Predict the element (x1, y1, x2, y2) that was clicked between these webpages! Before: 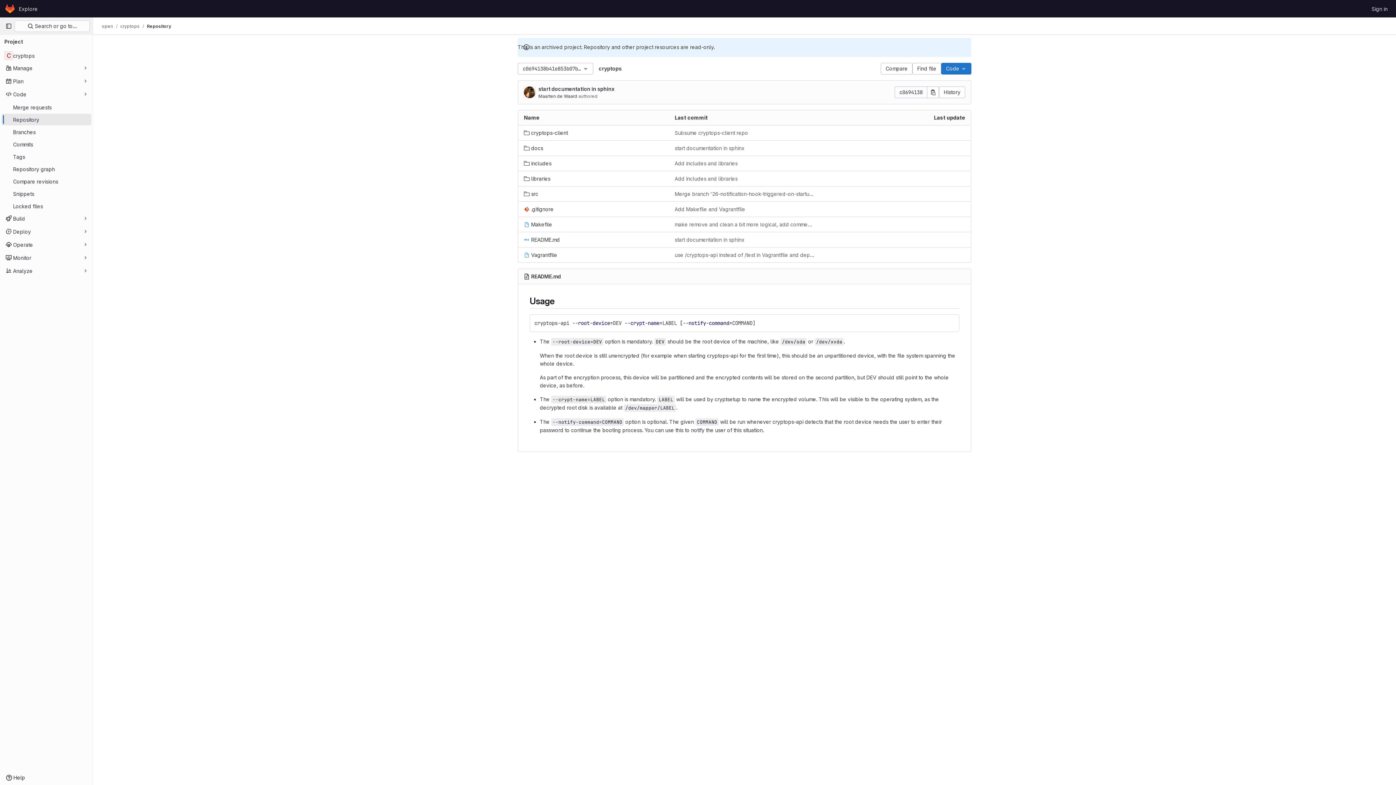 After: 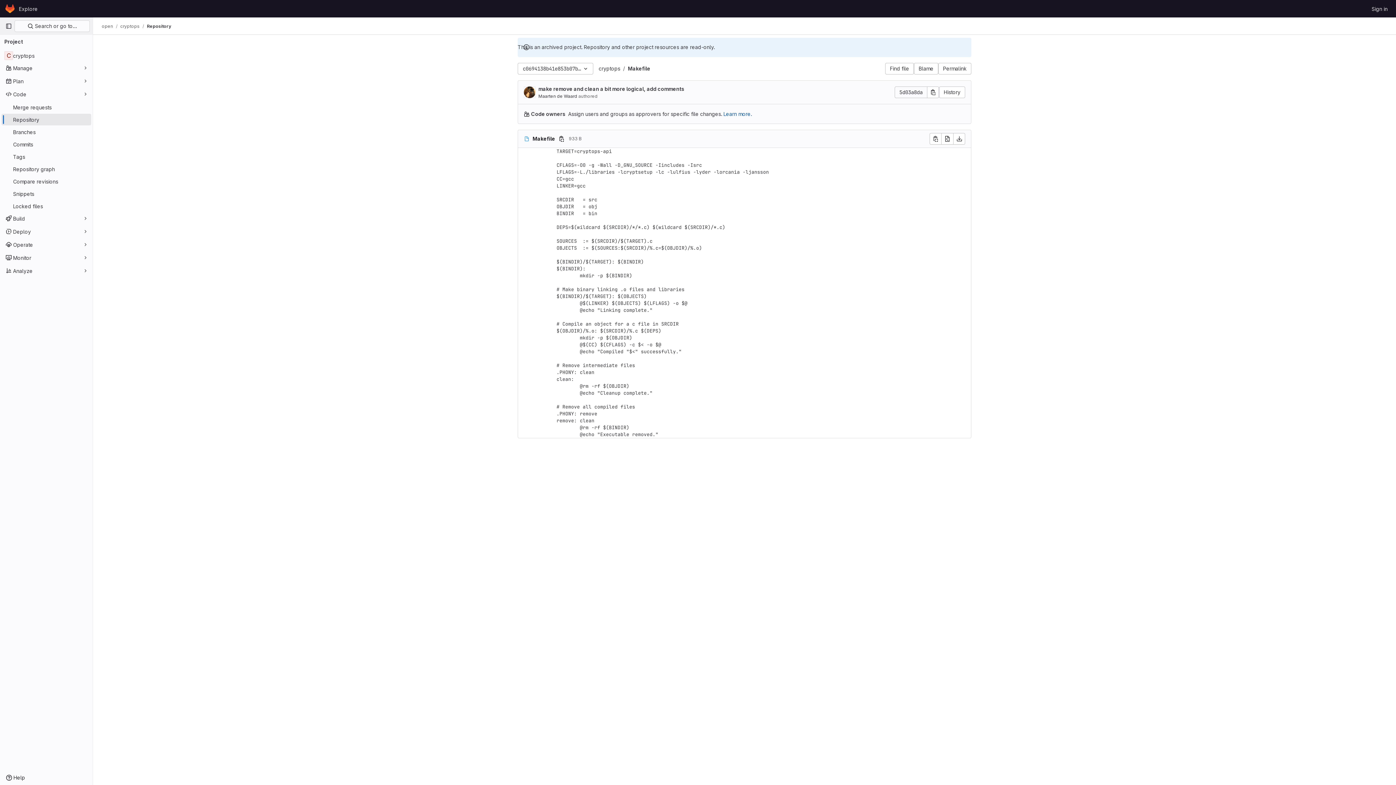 Action: label: Makefile bbox: (524, 220, 552, 228)